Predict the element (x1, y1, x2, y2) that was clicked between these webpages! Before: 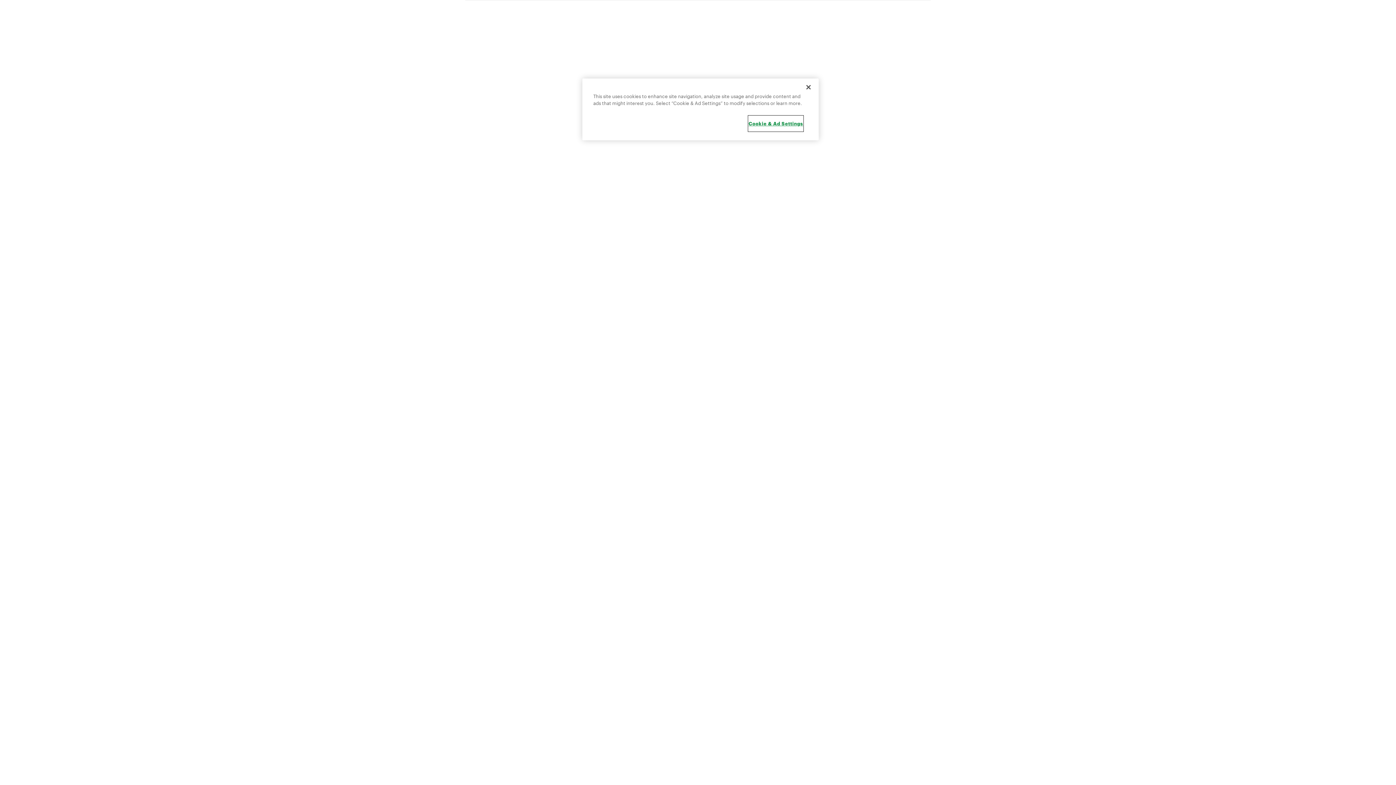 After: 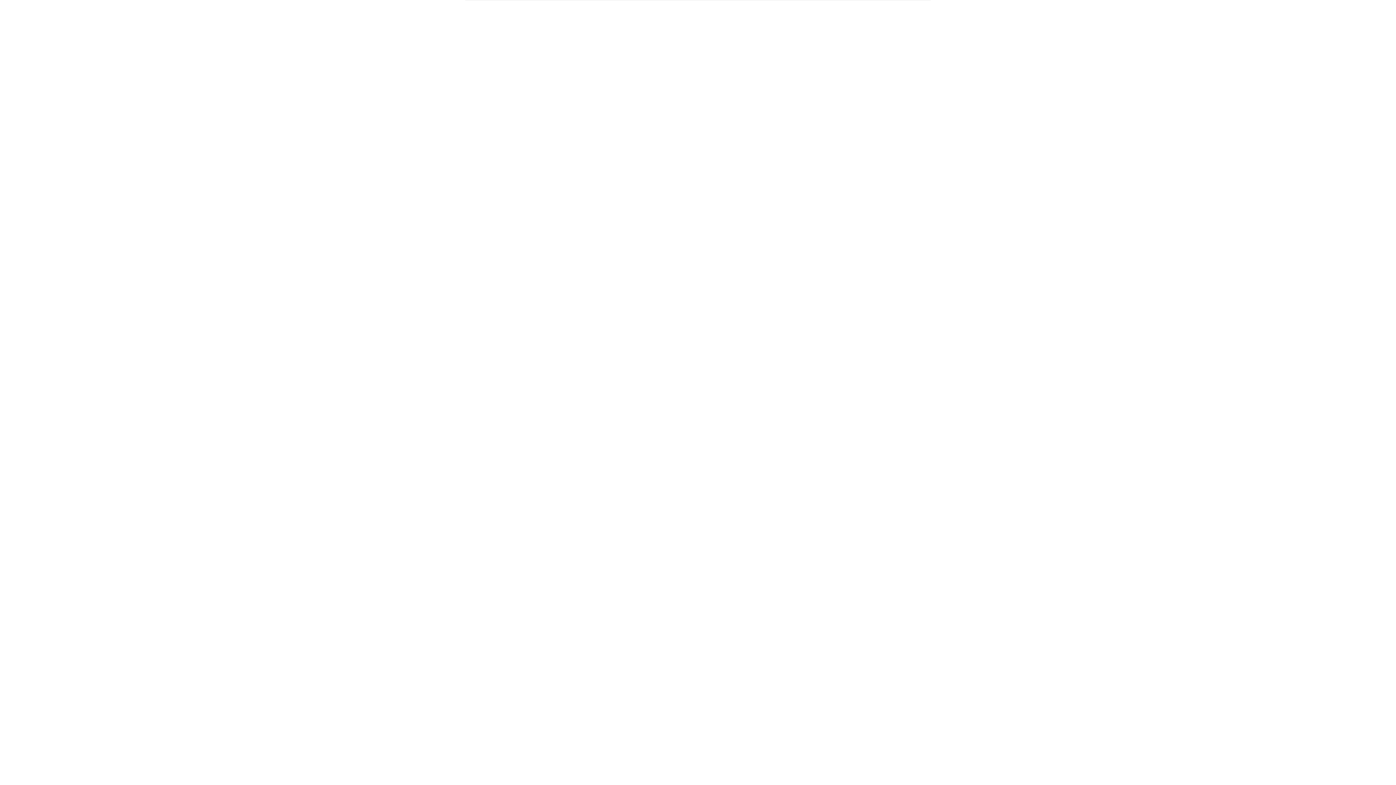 Action: bbox: (800, 79, 816, 95) label: Close